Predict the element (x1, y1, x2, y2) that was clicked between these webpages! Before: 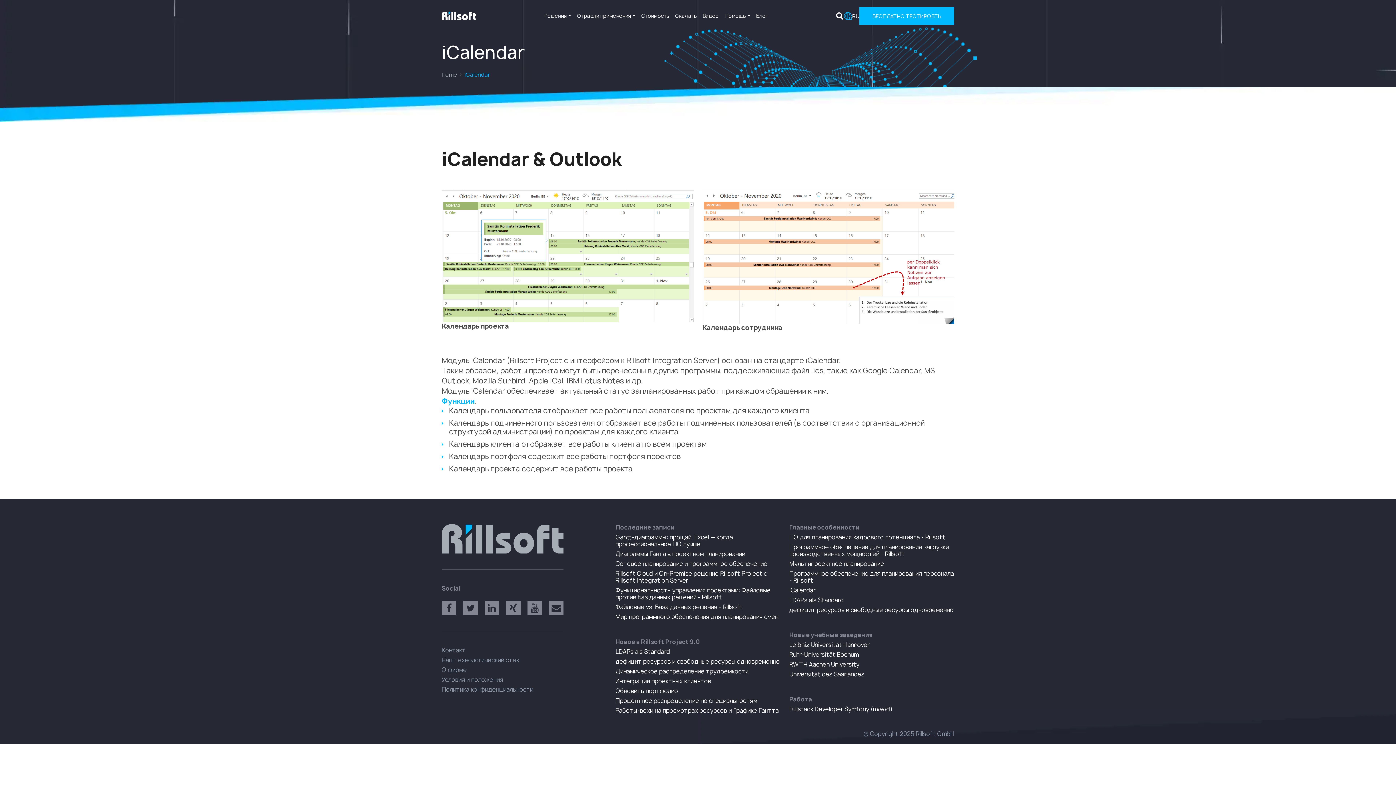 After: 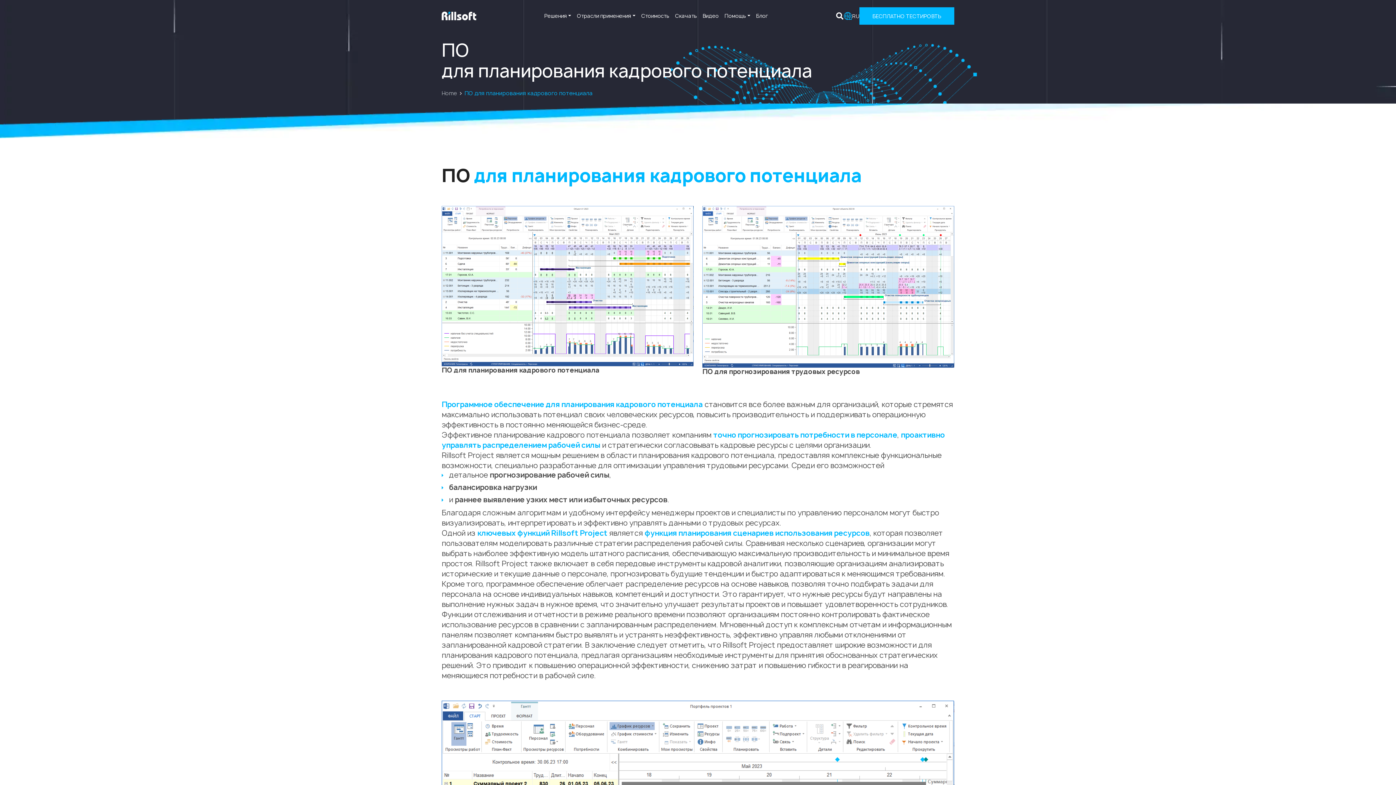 Action: label: ПO для планирования кадрового потенциала - Rillsoft bbox: (789, 533, 945, 541)